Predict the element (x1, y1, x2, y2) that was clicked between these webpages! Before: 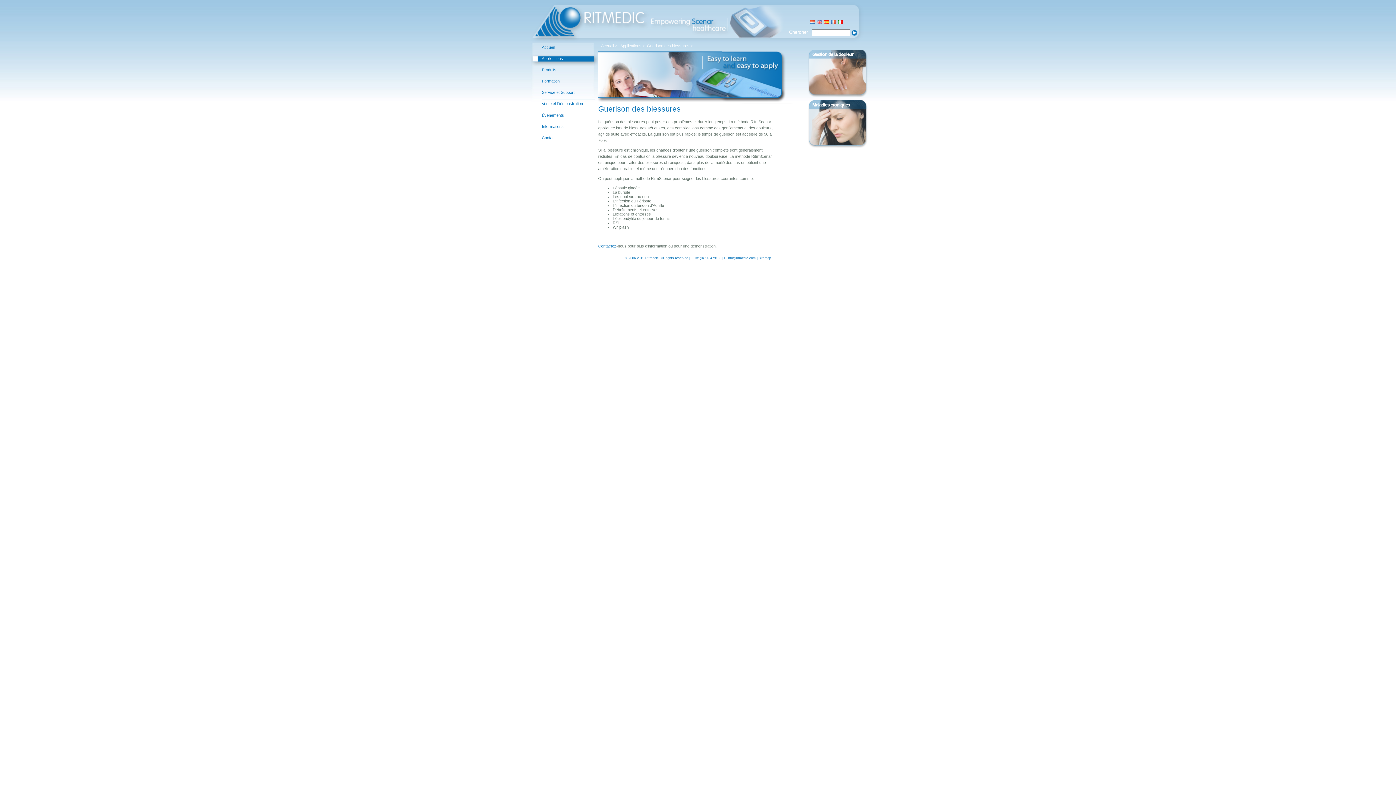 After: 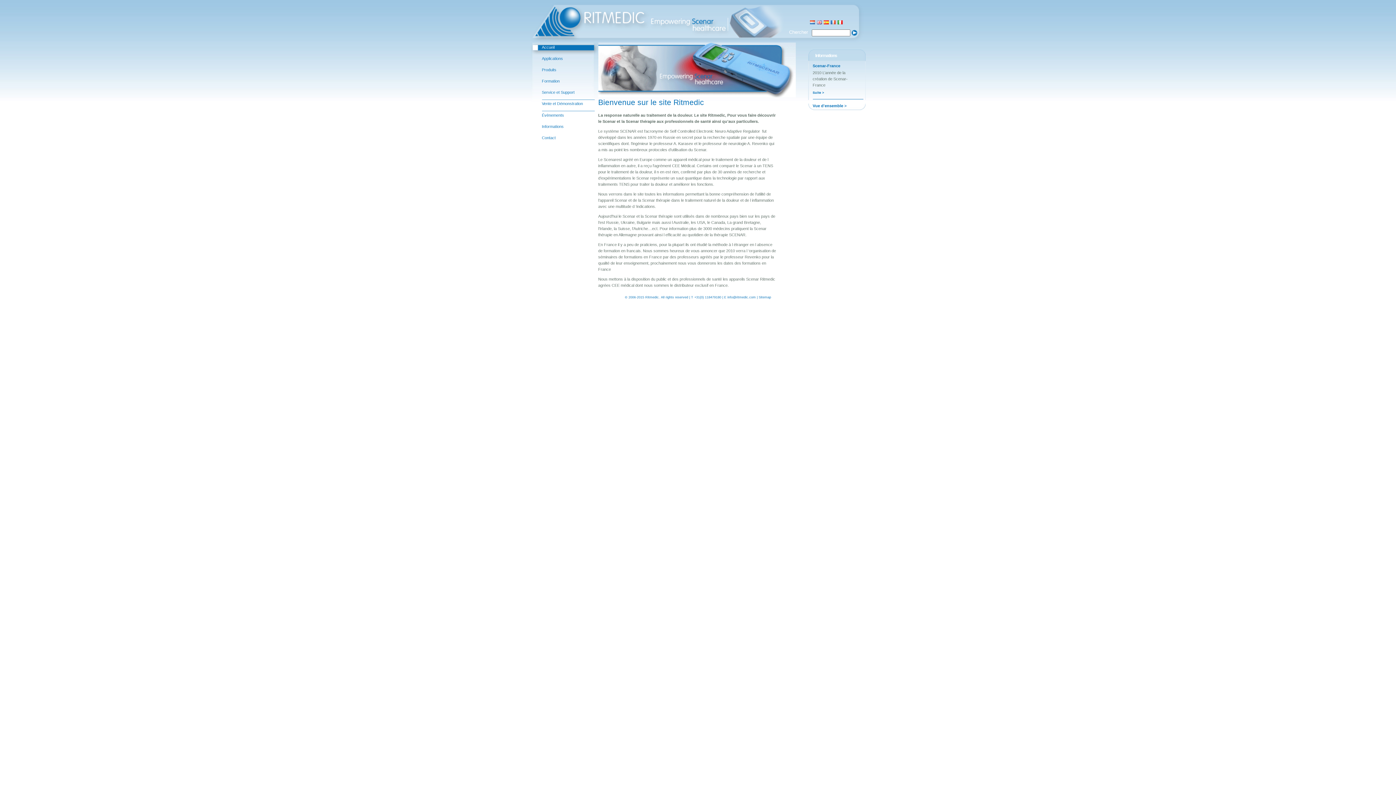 Action: label: Accueil bbox: (601, 43, 614, 48)